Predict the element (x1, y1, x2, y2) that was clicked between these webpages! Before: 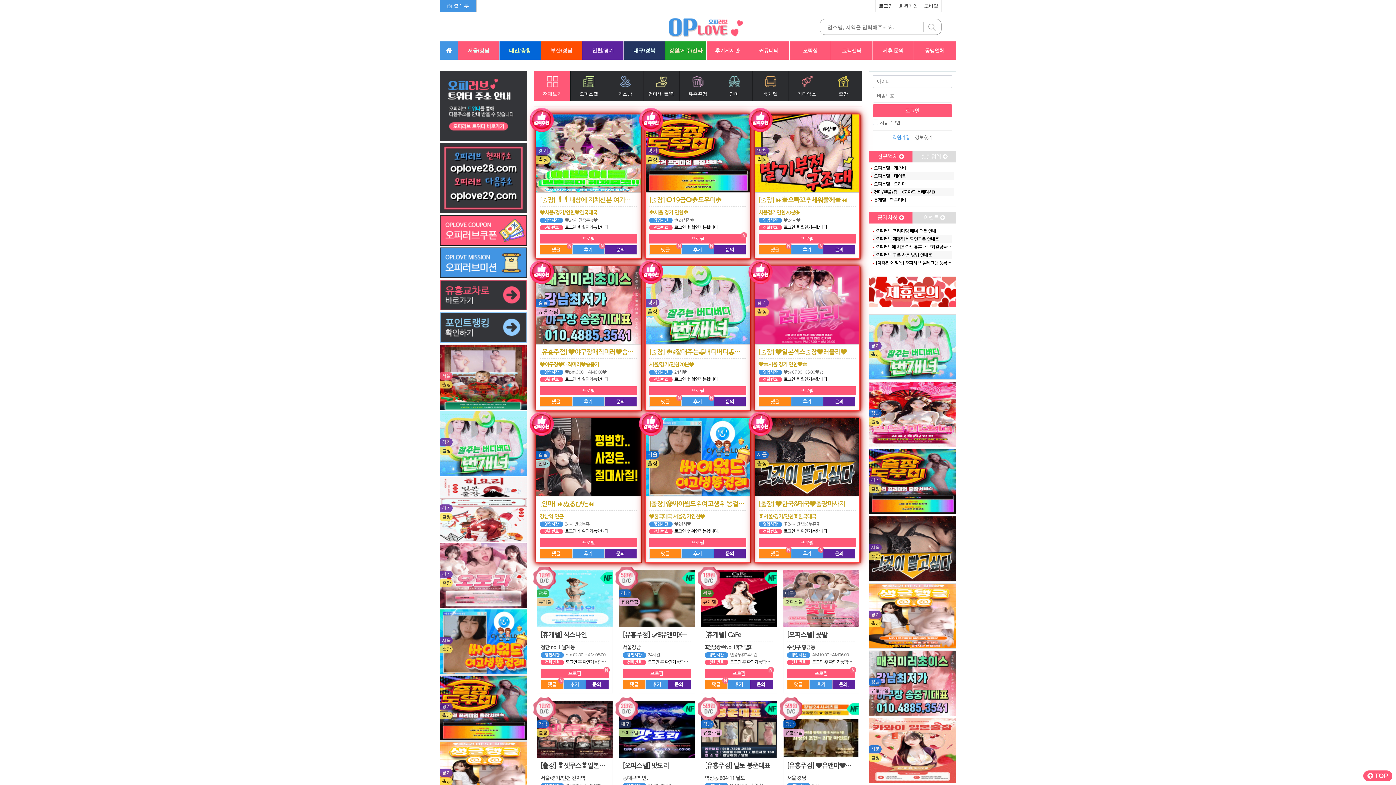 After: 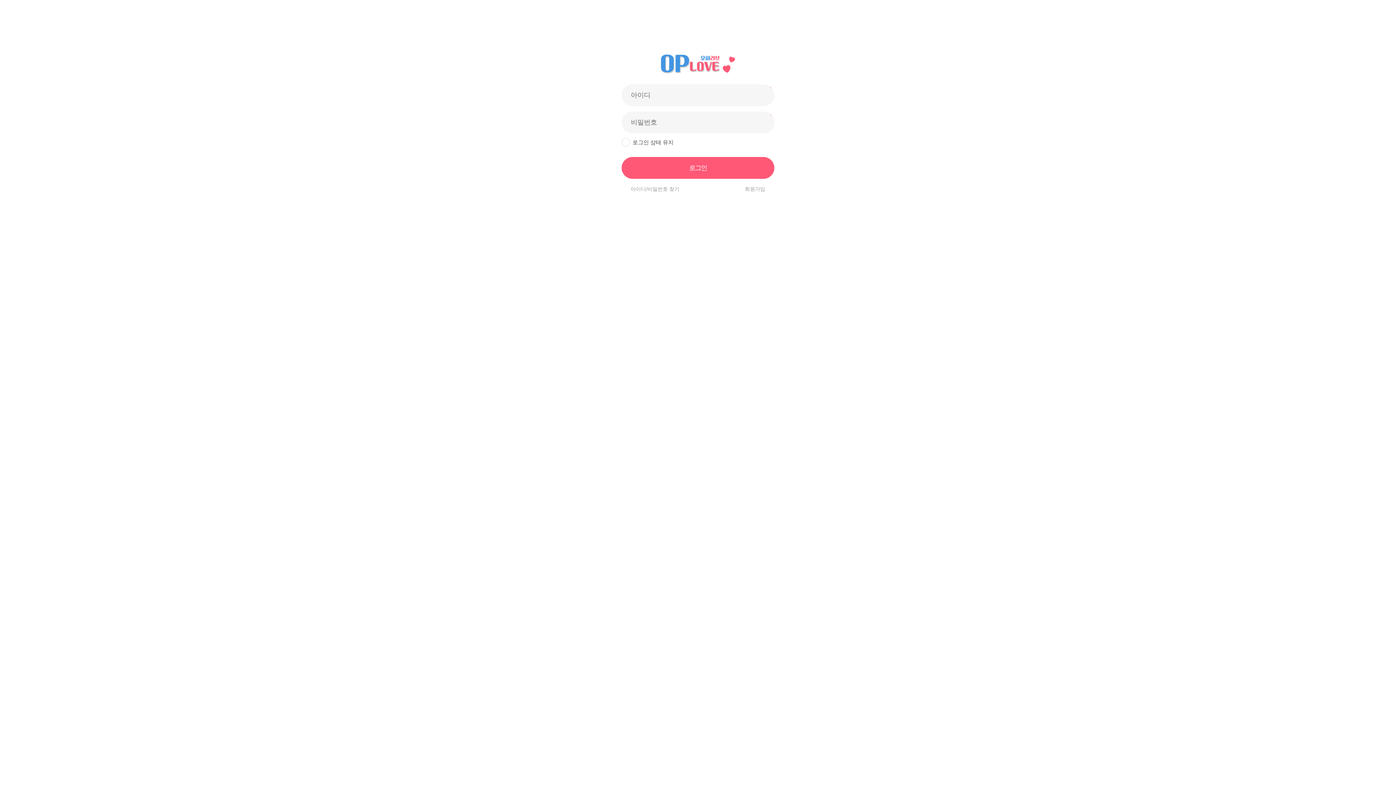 Action: label: 프로필 bbox: (758, 386, 855, 395)